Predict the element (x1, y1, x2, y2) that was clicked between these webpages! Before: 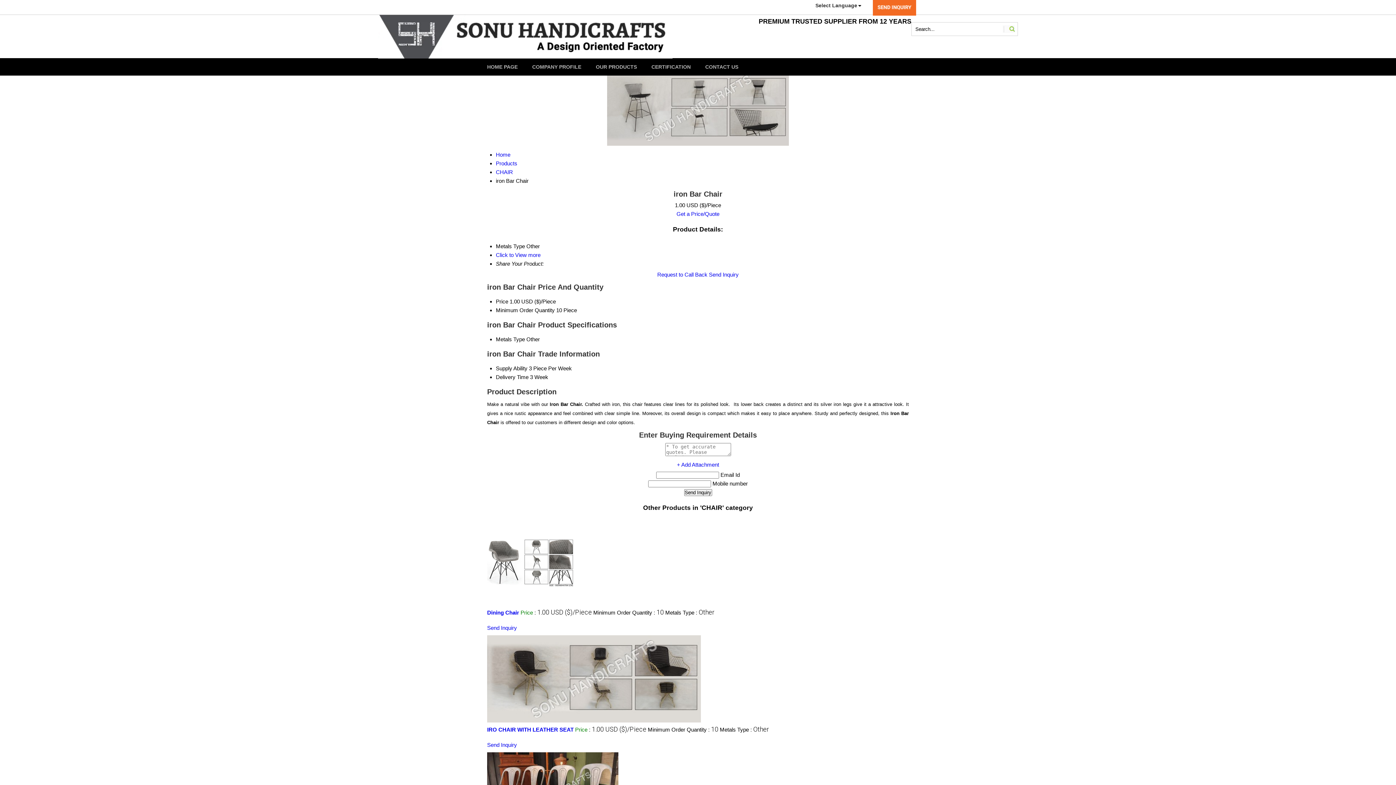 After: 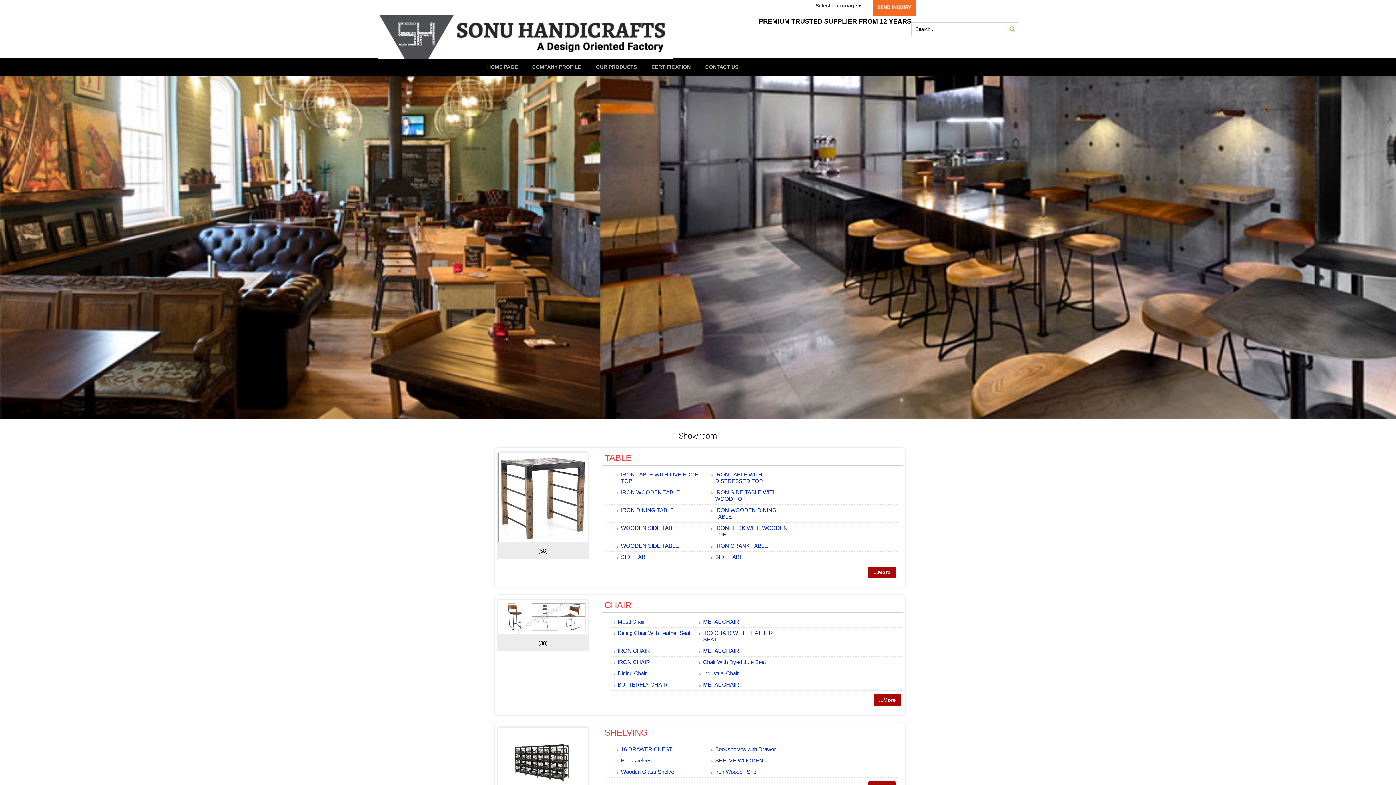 Action: label: OUR PRODUCTS bbox: (588, 58, 644, 75)